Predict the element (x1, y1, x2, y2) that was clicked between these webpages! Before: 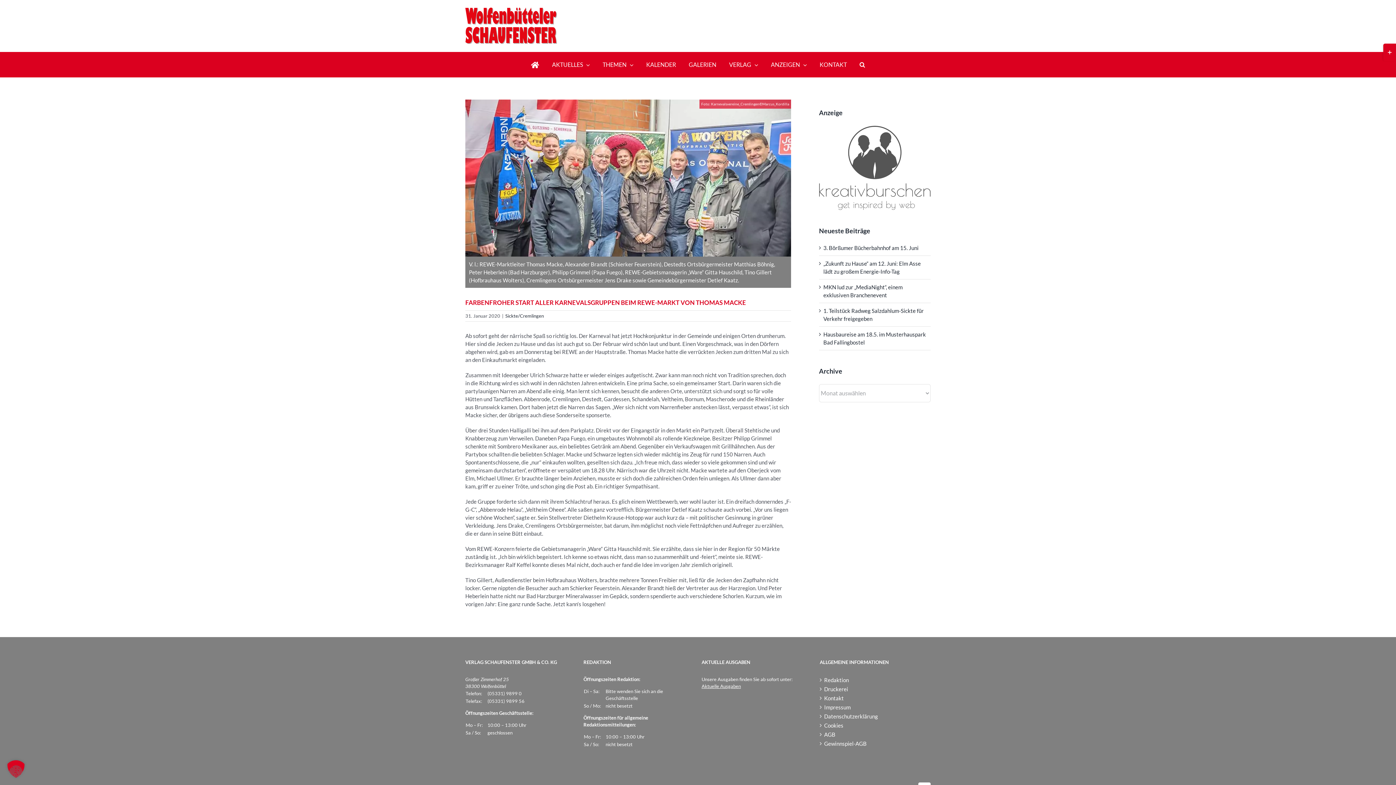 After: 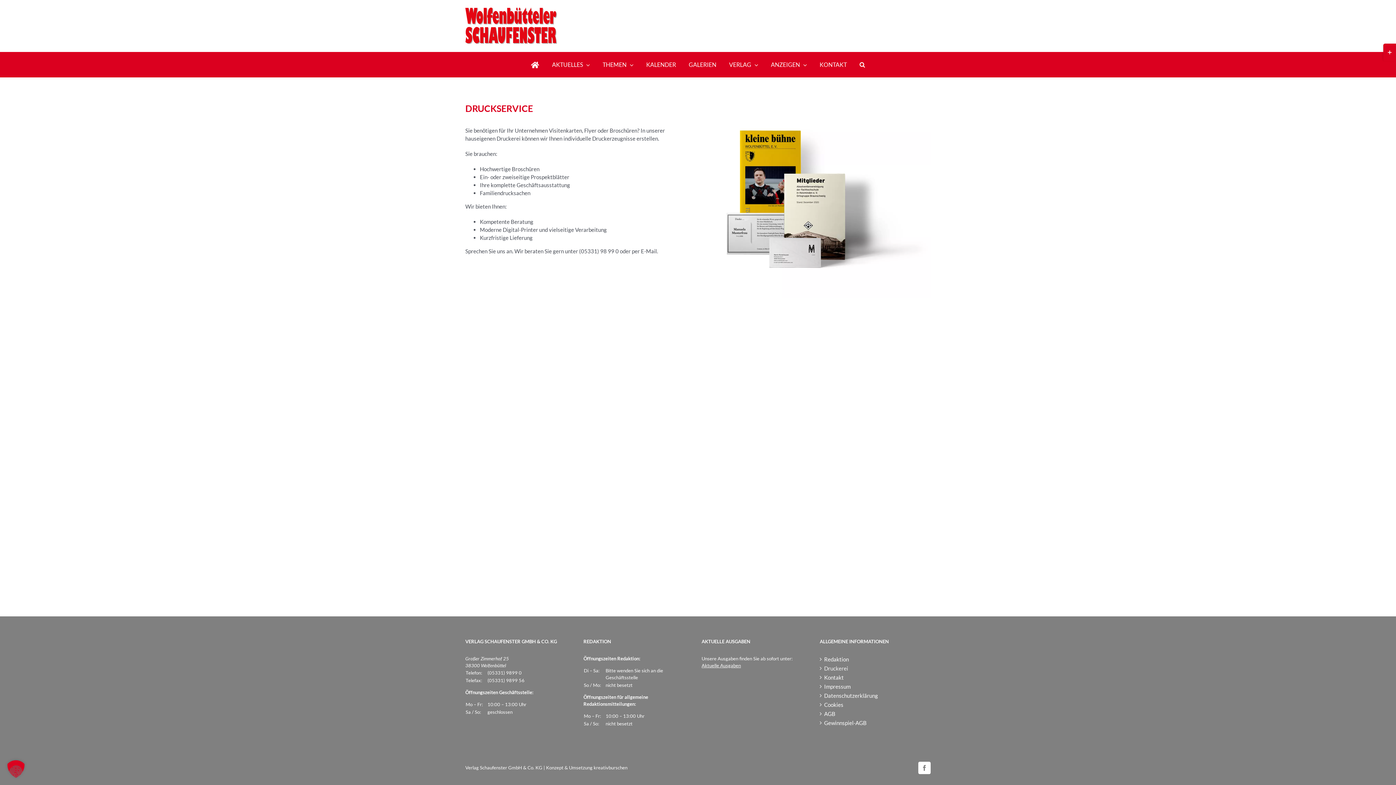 Action: label: Druckerei bbox: (824, 685, 927, 693)